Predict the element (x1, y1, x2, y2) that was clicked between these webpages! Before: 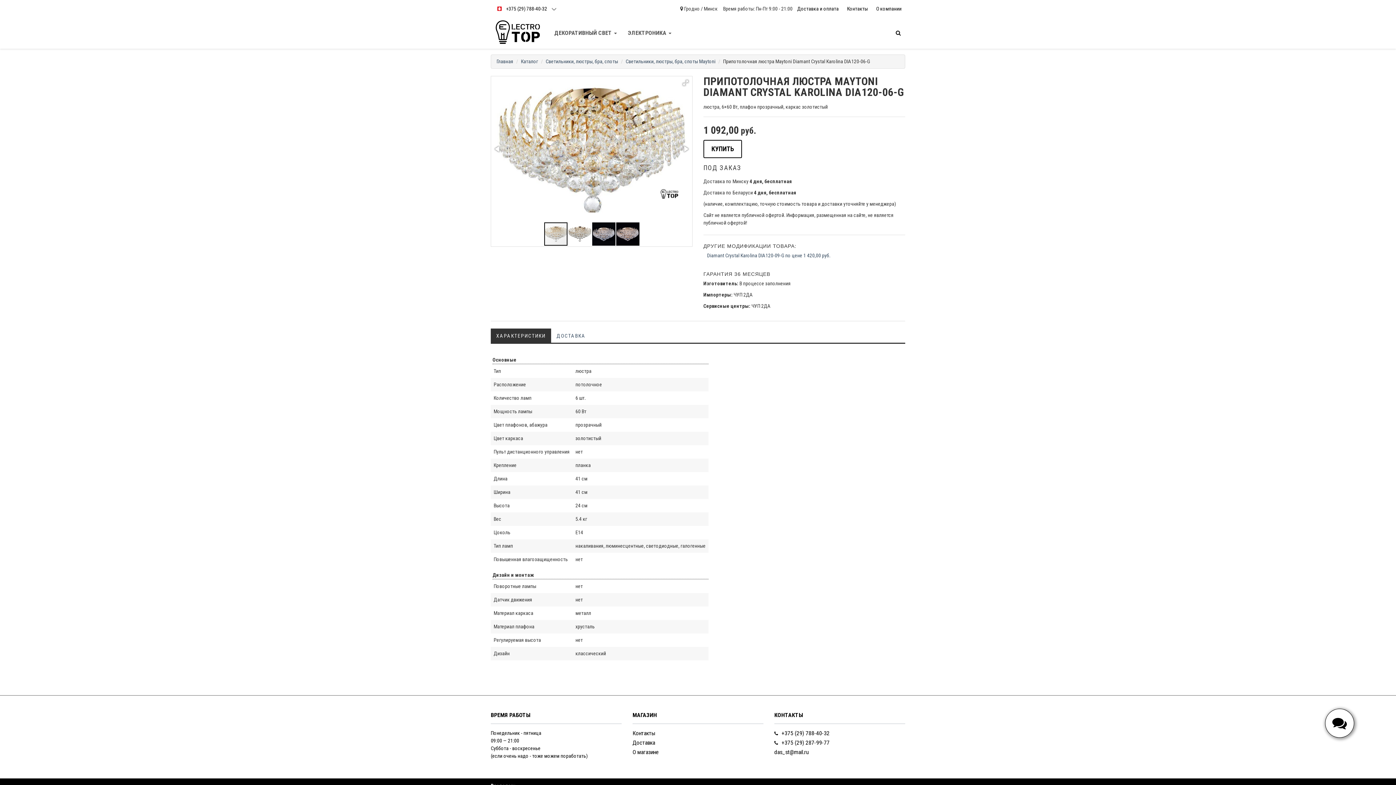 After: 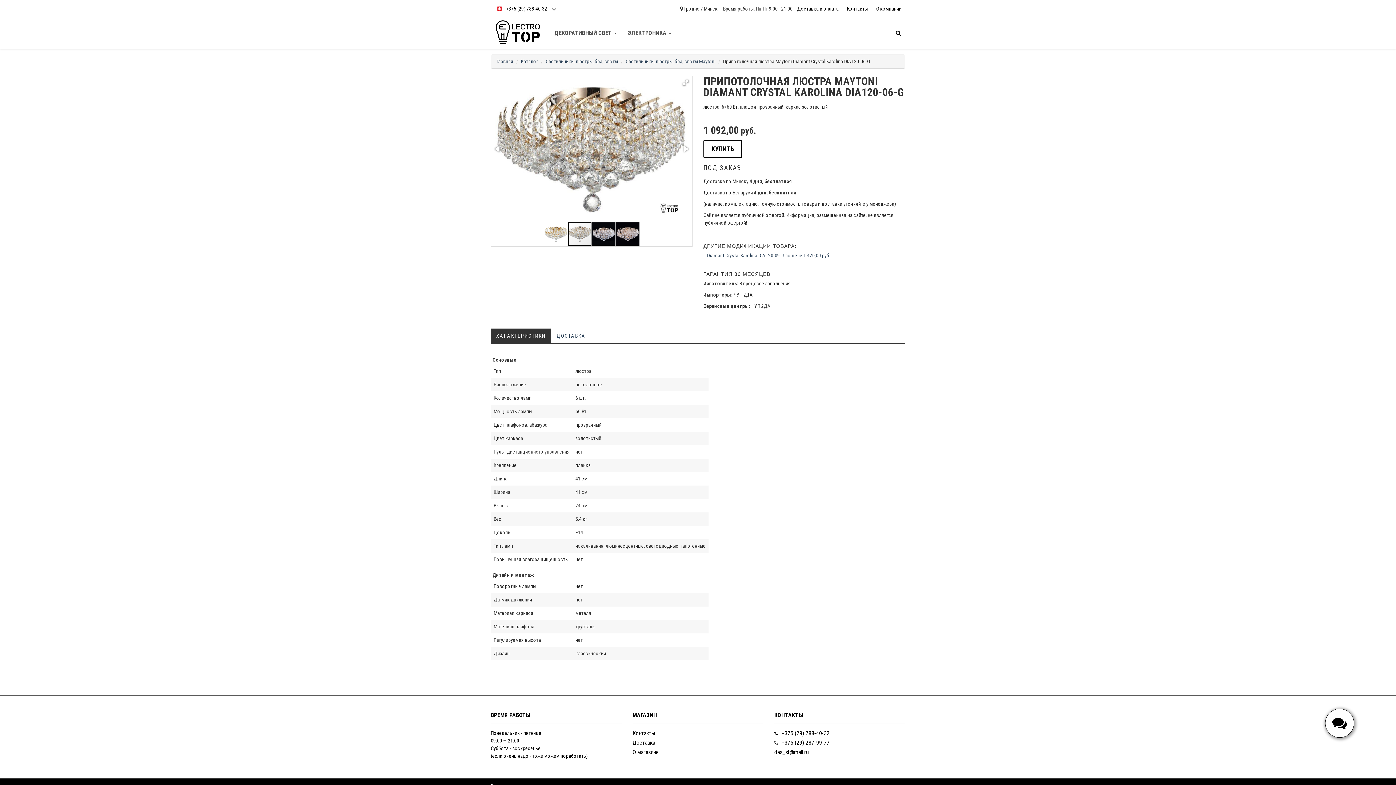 Action: bbox: (680, 143, 691, 154)